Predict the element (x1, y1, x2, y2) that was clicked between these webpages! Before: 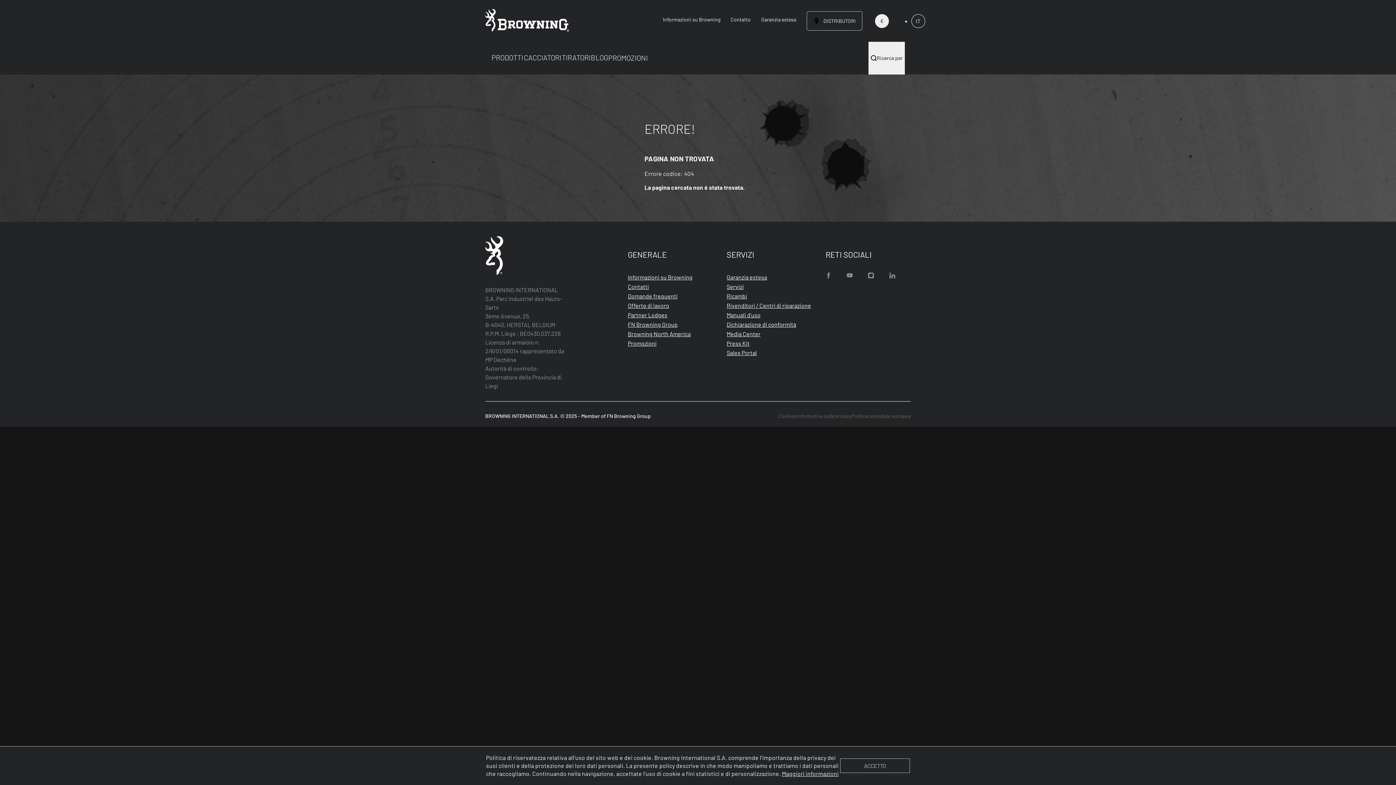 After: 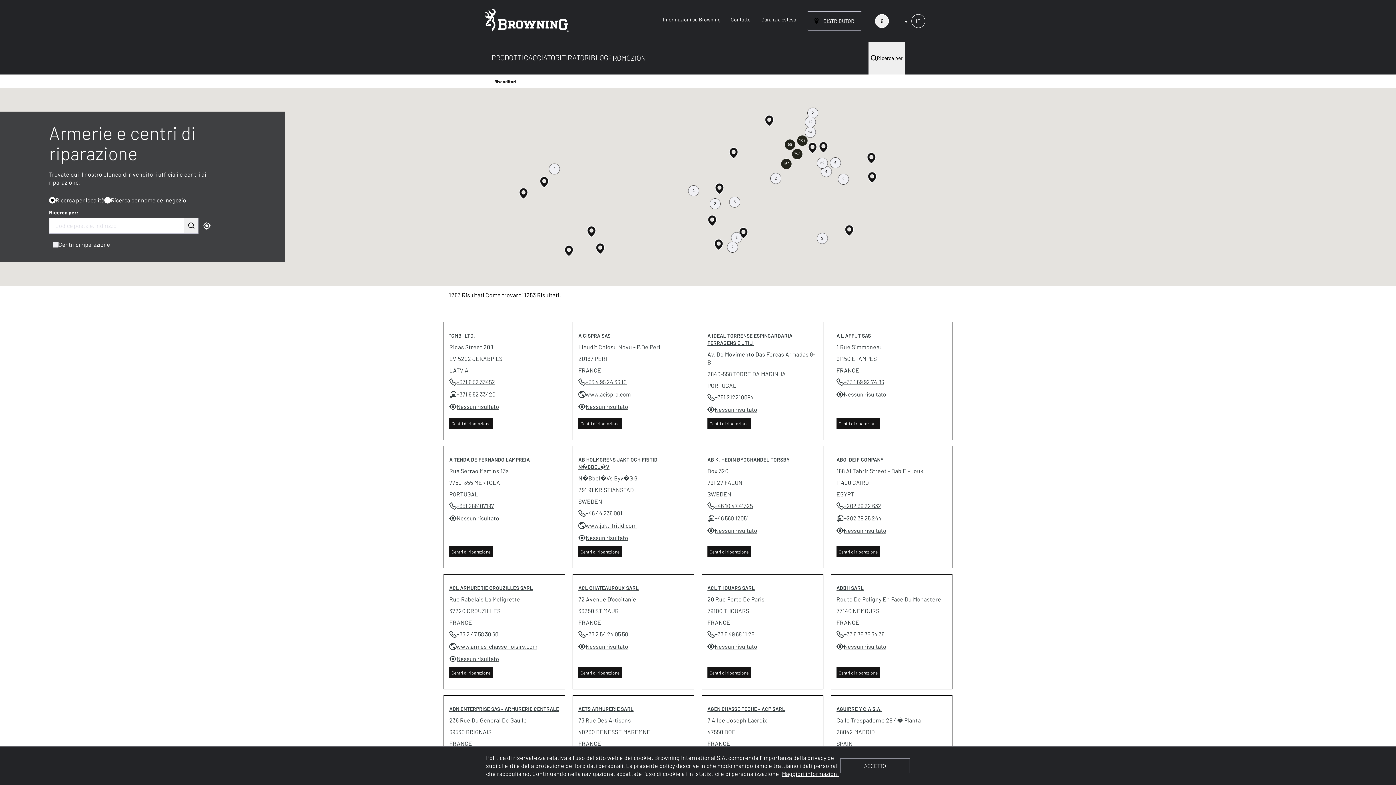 Action: bbox: (806, 11, 862, 30) label: DISTRIBUTORI